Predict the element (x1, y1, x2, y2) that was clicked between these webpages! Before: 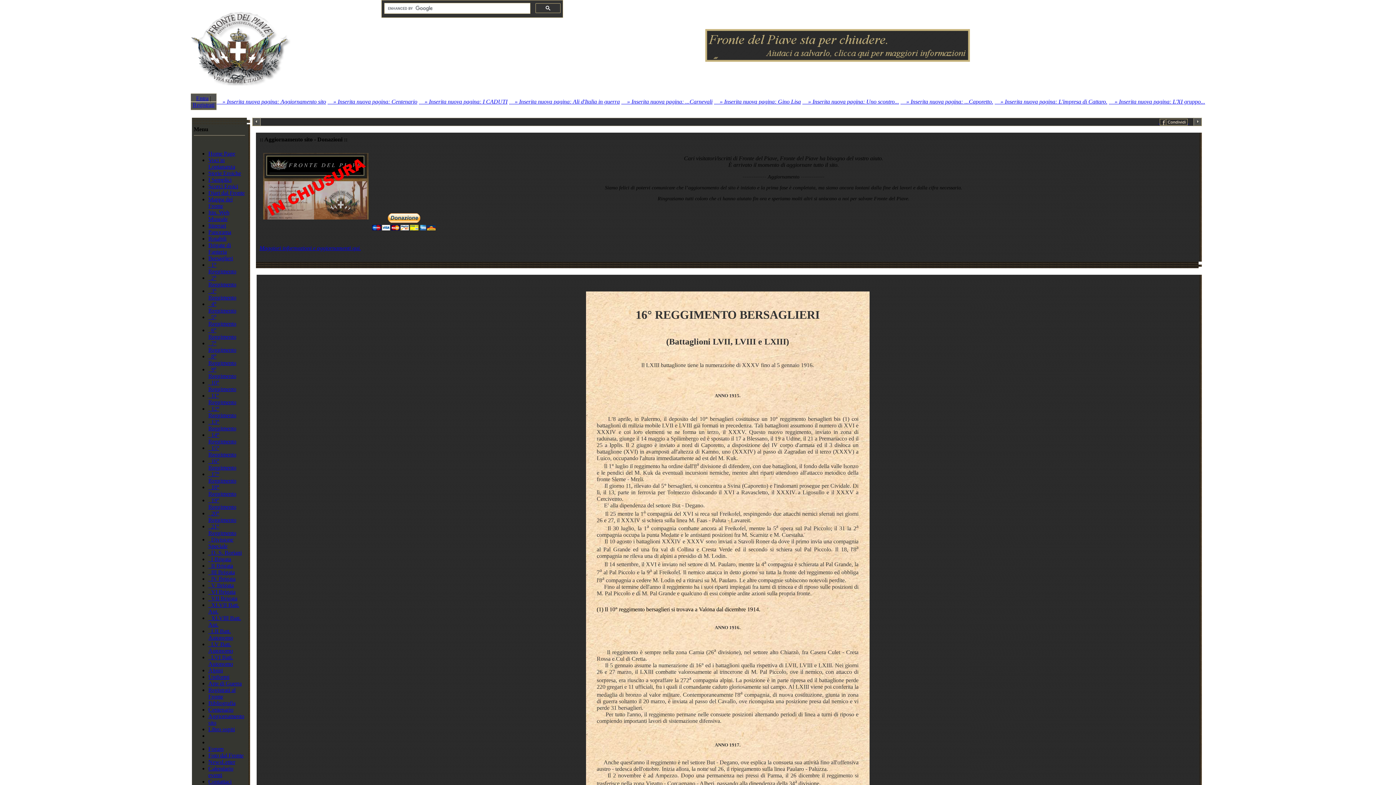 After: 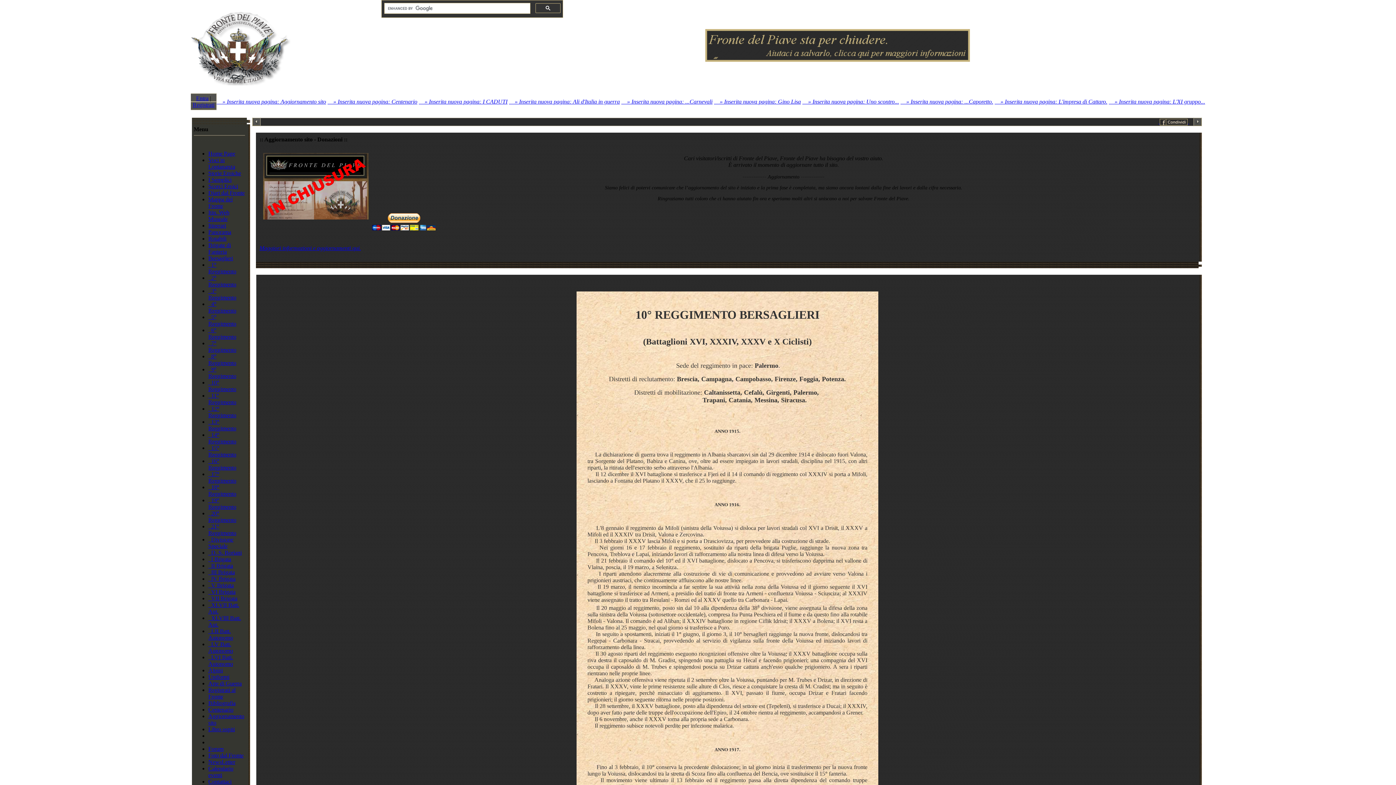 Action: label:   10° Reggimento bbox: (208, 379, 236, 392)